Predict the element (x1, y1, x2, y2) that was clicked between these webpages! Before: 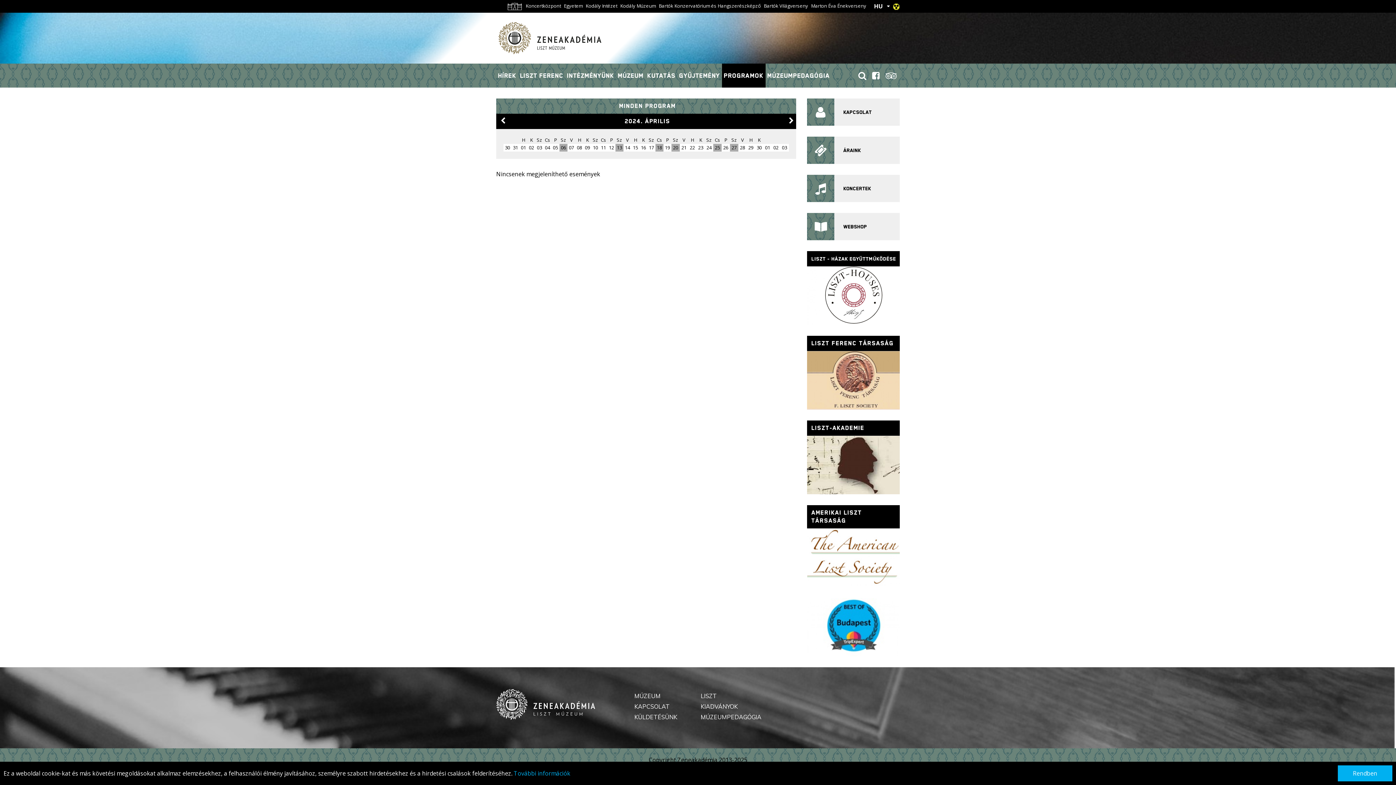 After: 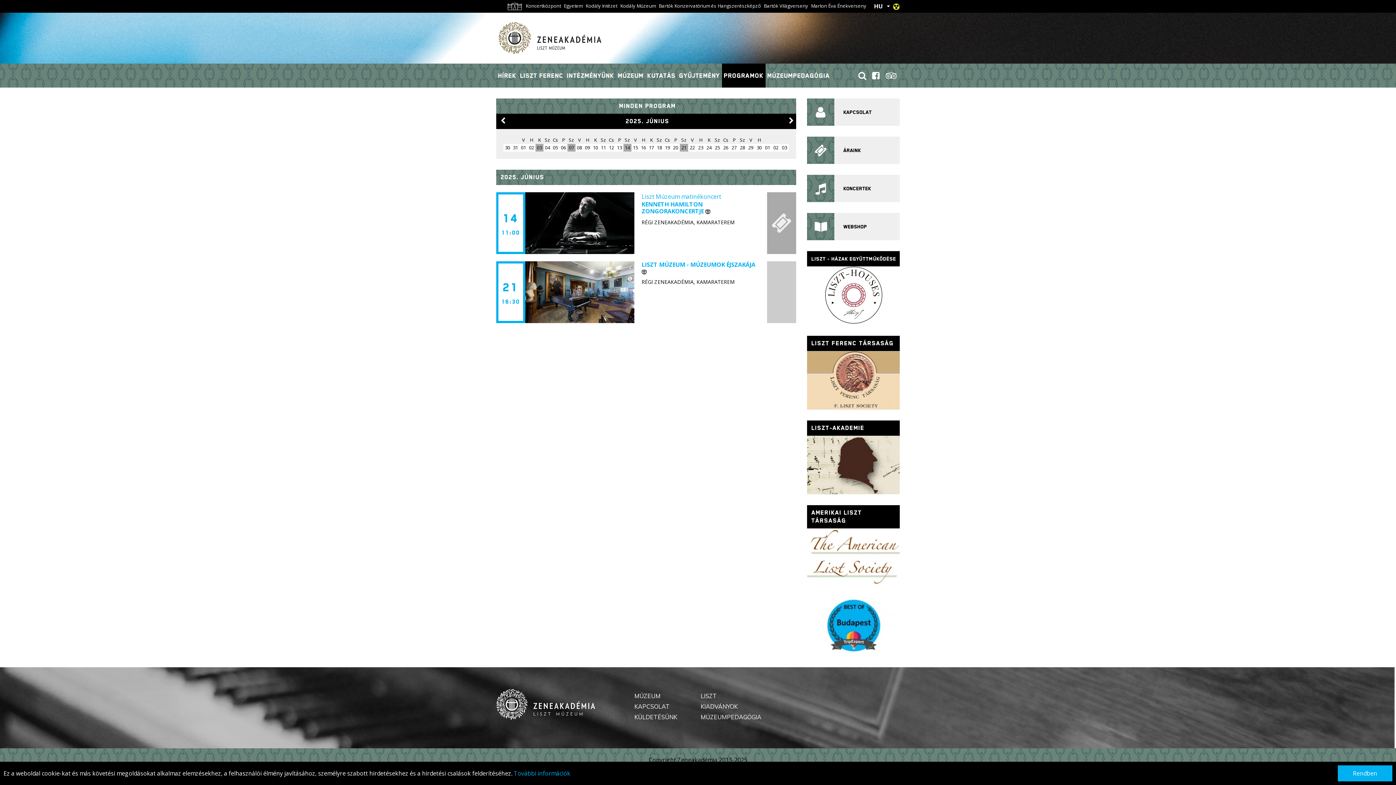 Action: label: KONCERTEK bbox: (807, 174, 900, 202)